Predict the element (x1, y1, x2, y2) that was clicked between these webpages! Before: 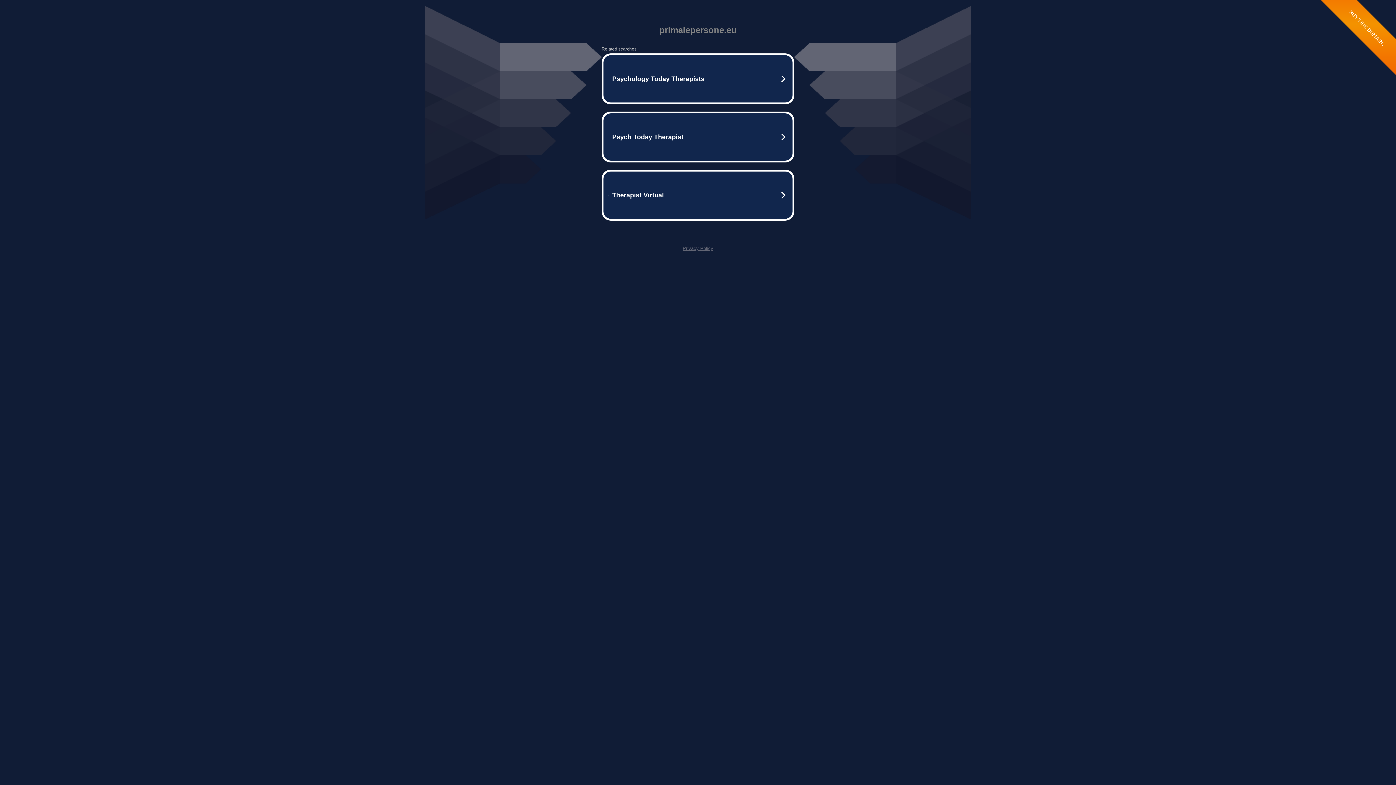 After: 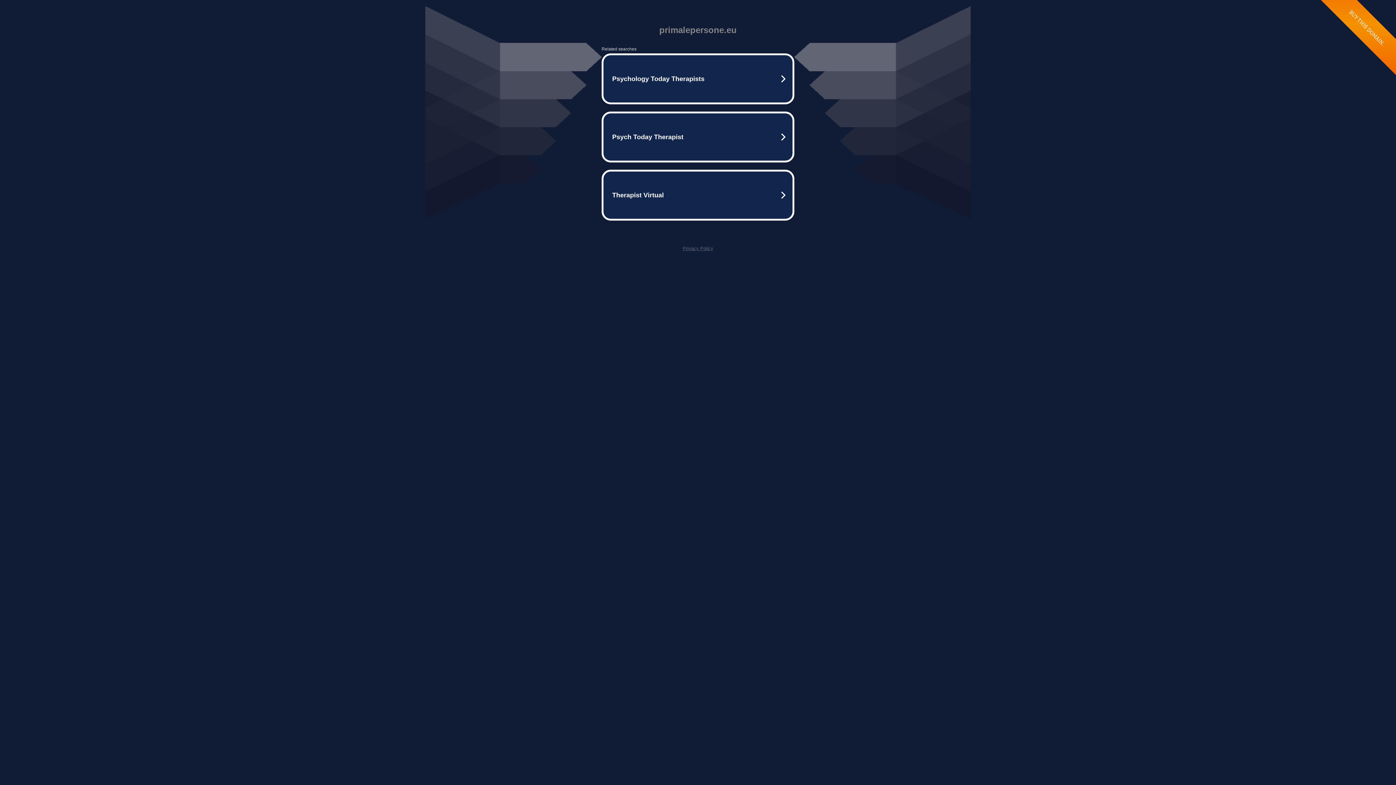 Action: bbox: (682, 245, 713, 251) label: Privacy Policy